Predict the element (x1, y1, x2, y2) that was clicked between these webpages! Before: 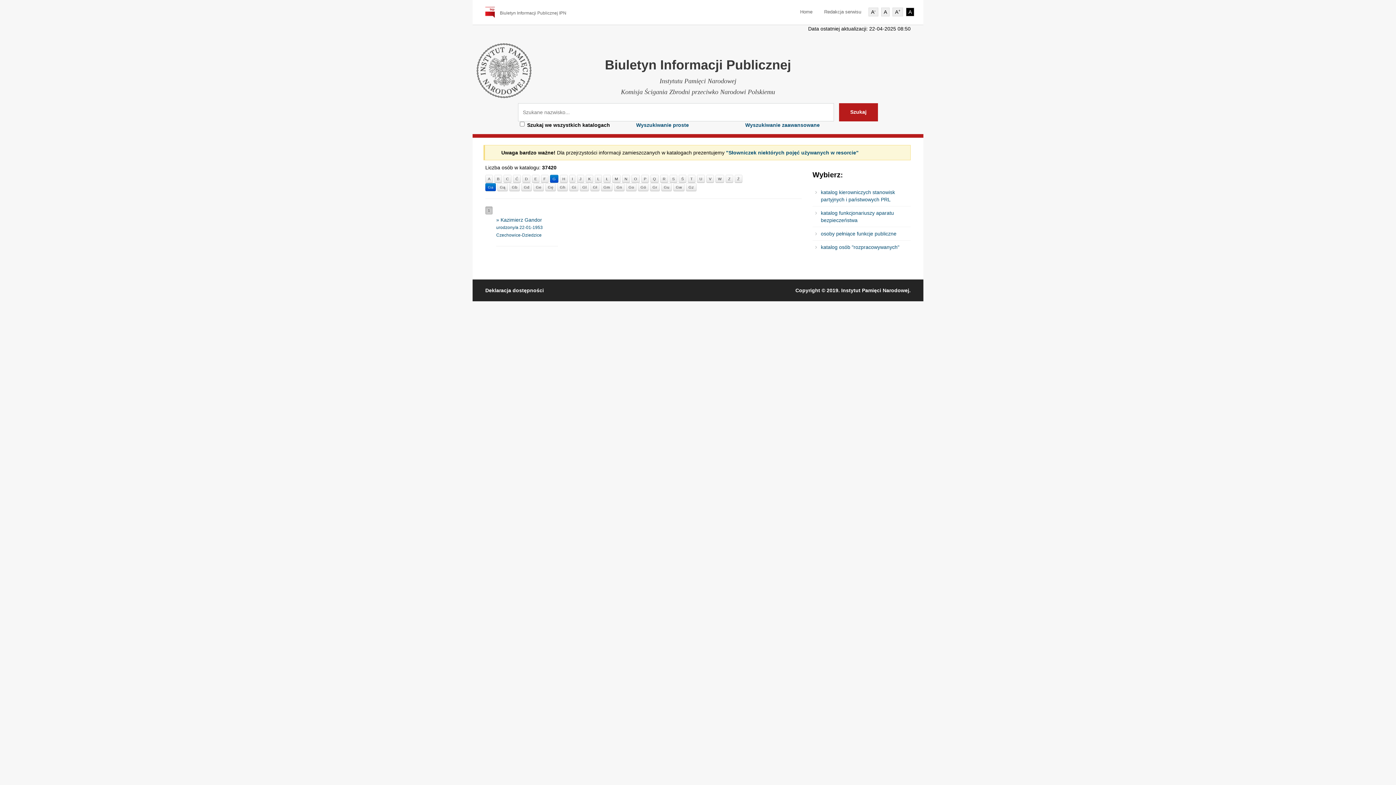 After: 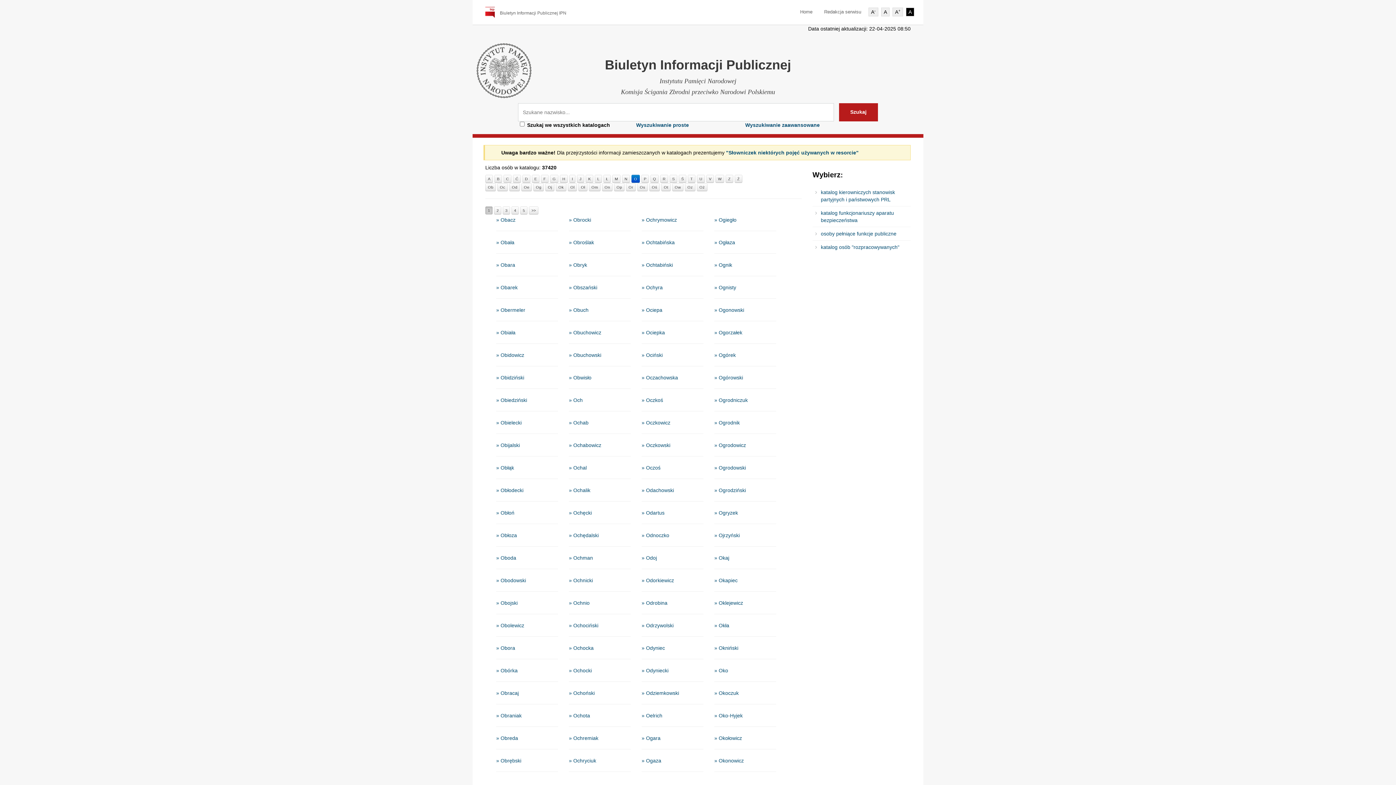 Action: bbox: (631, 175, 640, 183) label: O